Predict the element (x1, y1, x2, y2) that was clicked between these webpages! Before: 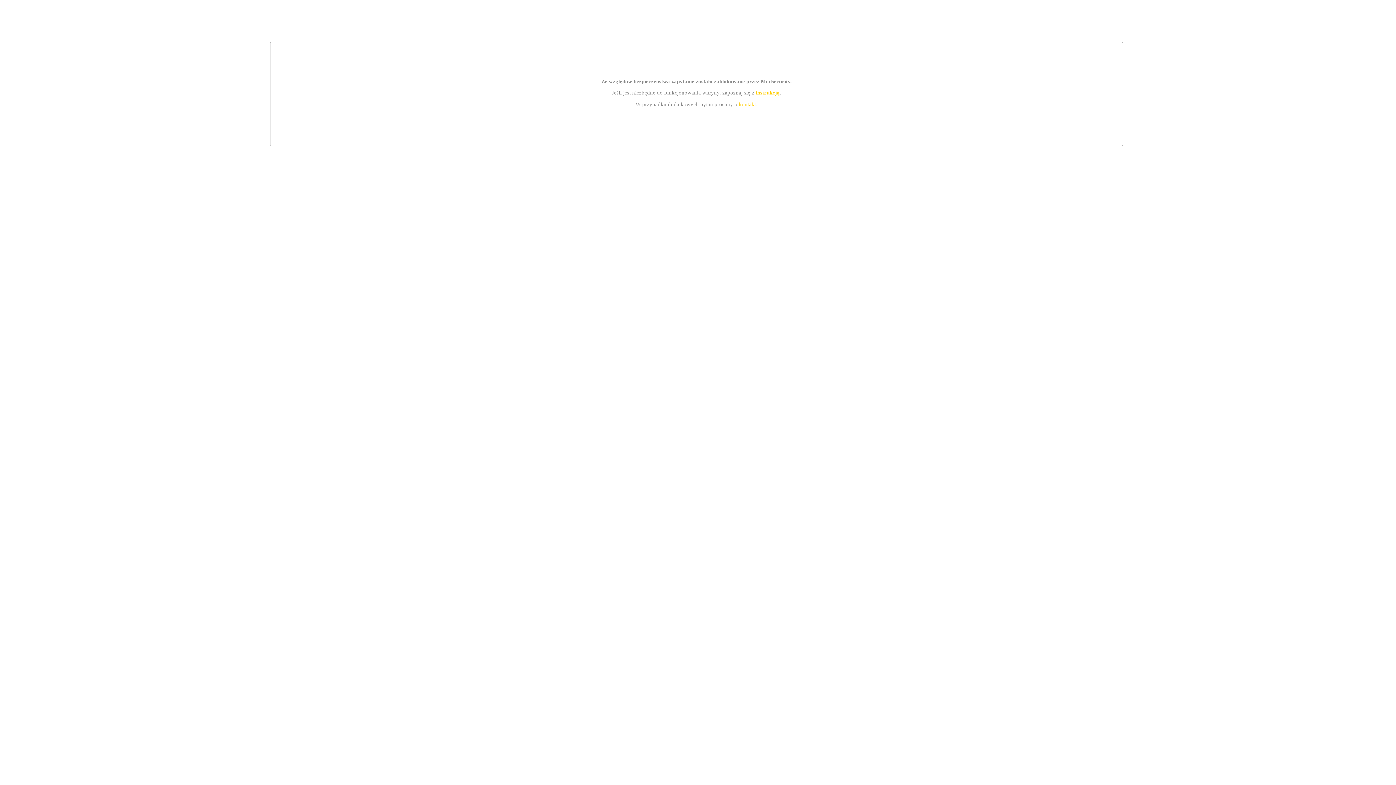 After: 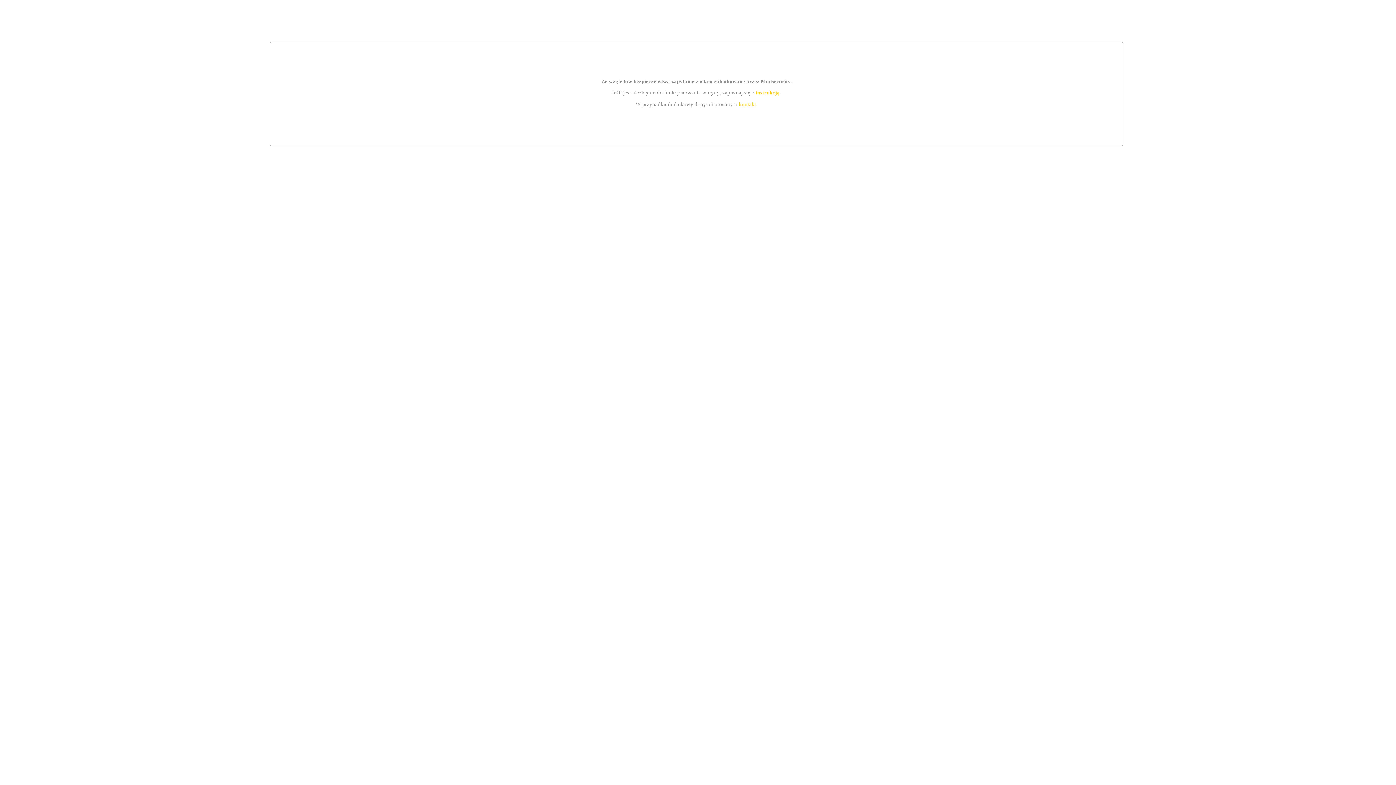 Action: label: instrukcją bbox: (755, 89, 779, 95)